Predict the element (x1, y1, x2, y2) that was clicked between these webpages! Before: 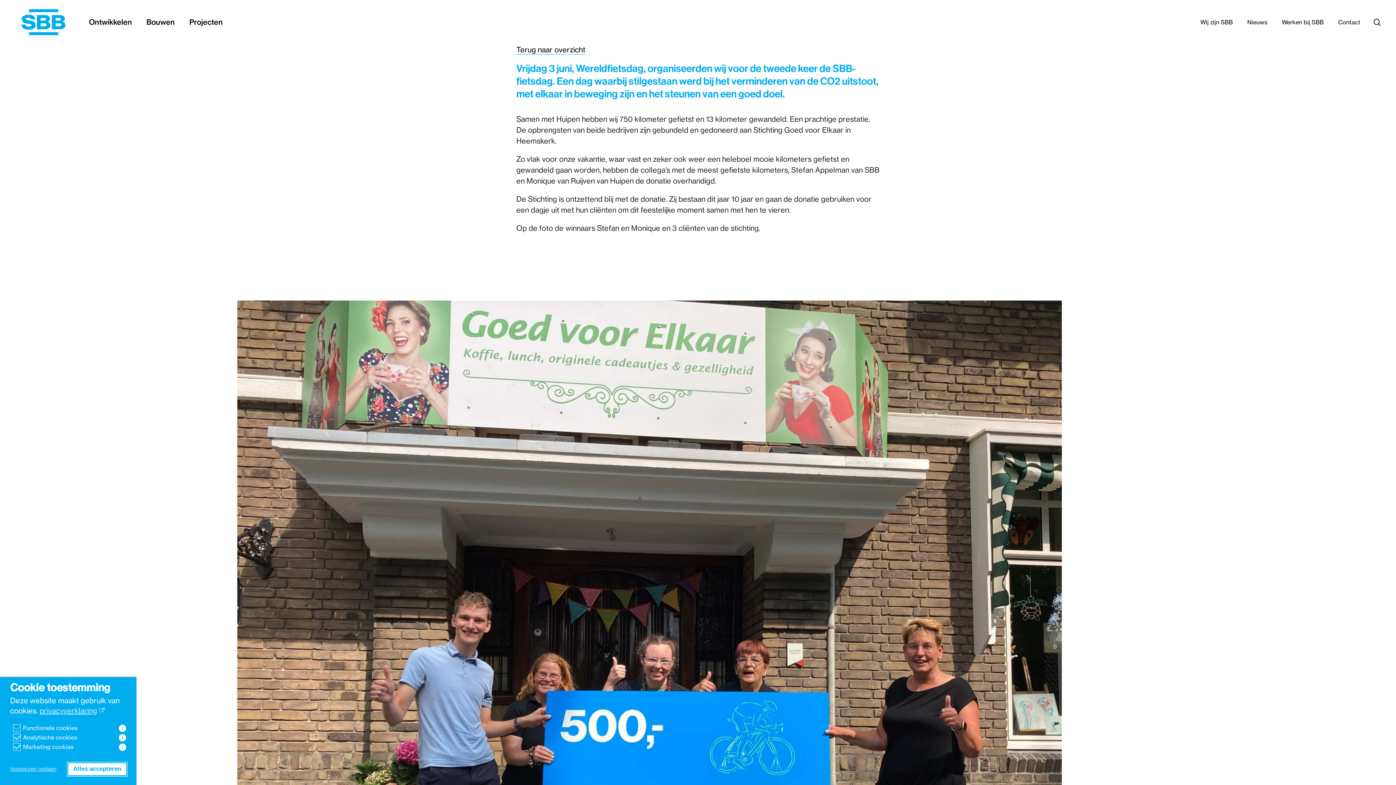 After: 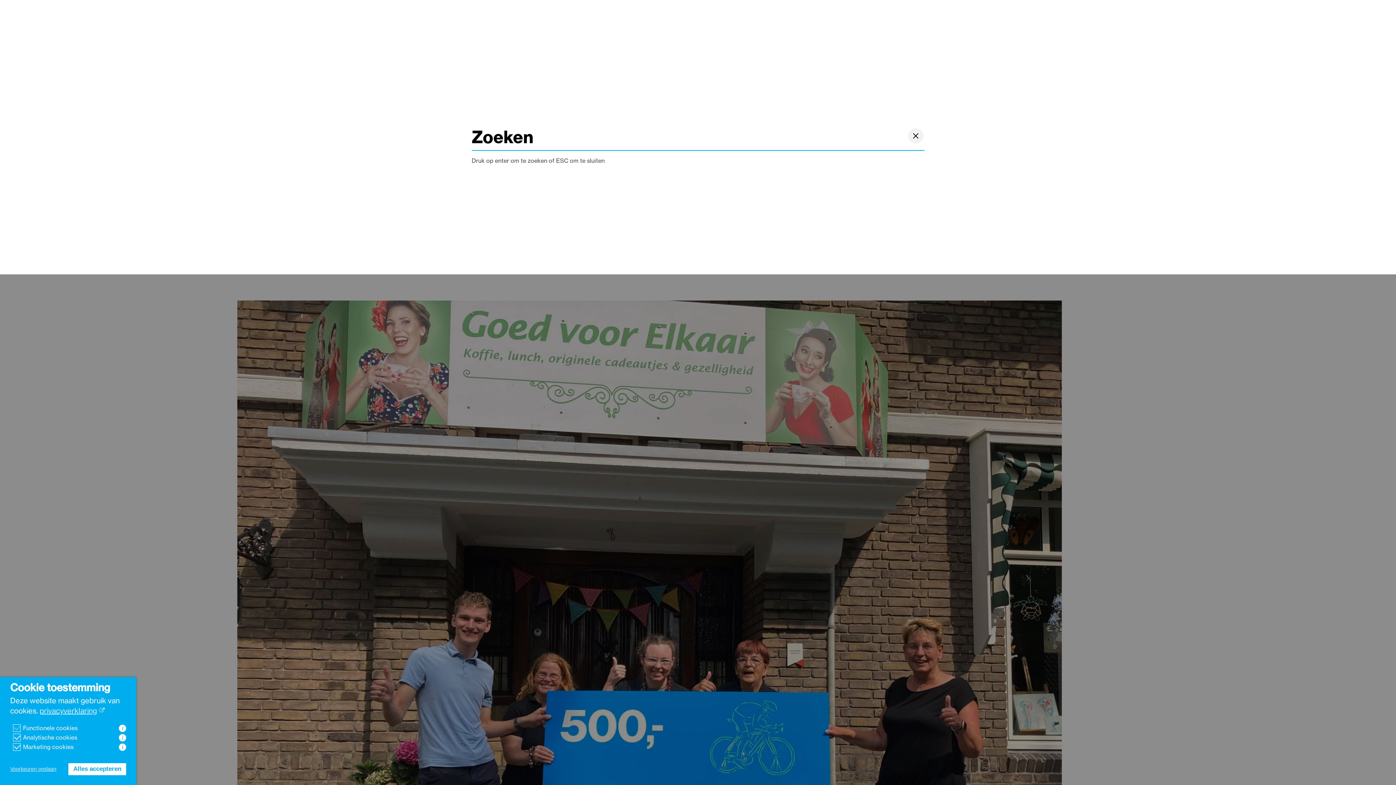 Action: bbox: (1373, 18, 1381, 26) label: search